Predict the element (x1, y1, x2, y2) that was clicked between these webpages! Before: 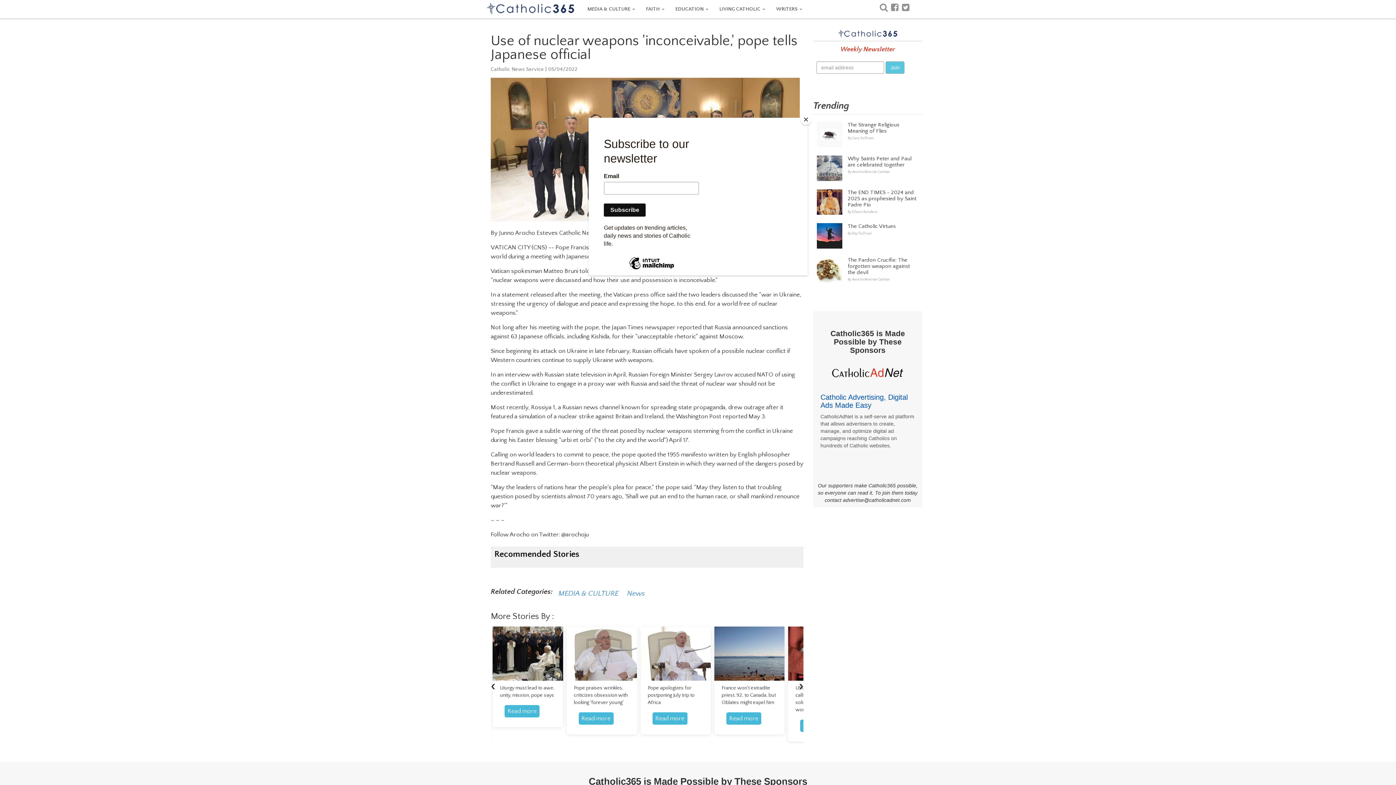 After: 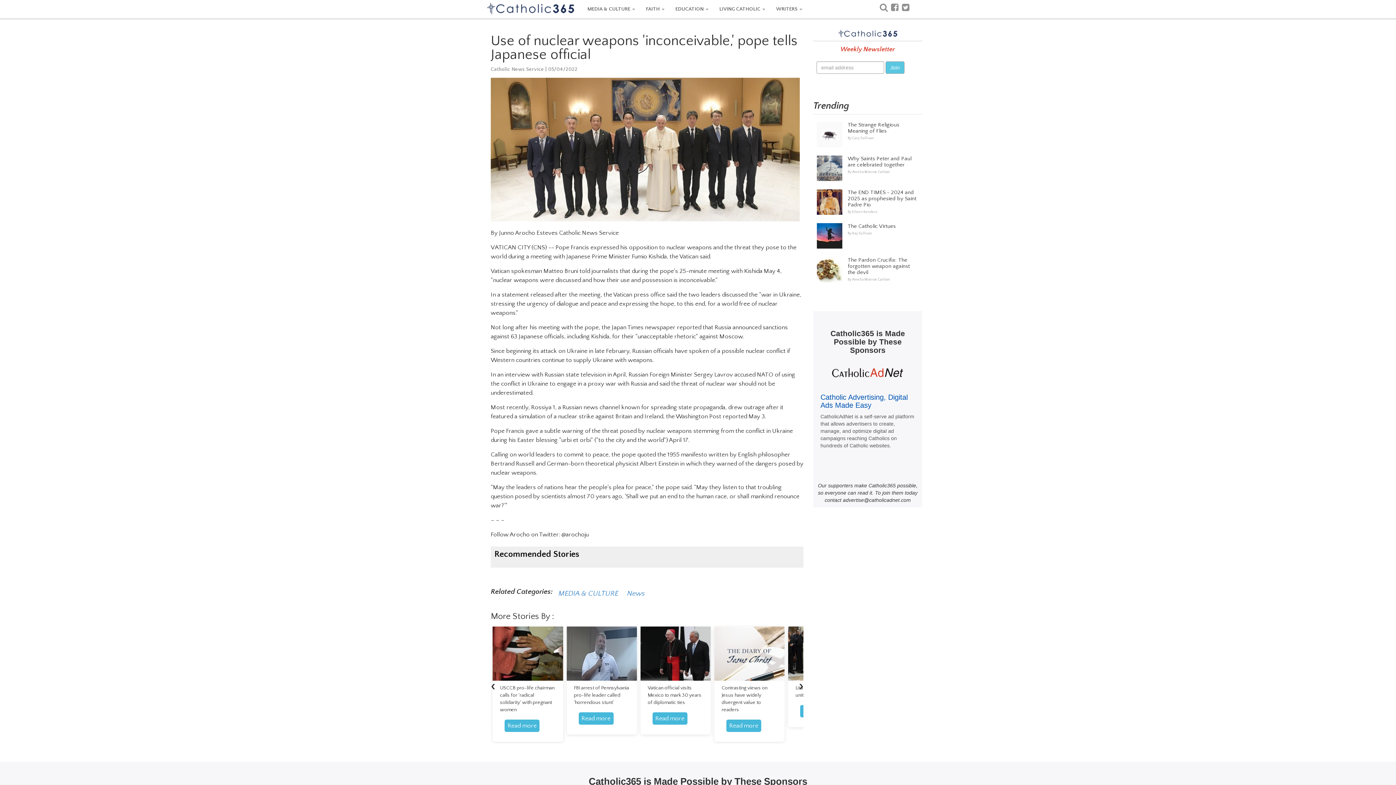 Action: bbox: (800, 114, 811, 125) label: Close